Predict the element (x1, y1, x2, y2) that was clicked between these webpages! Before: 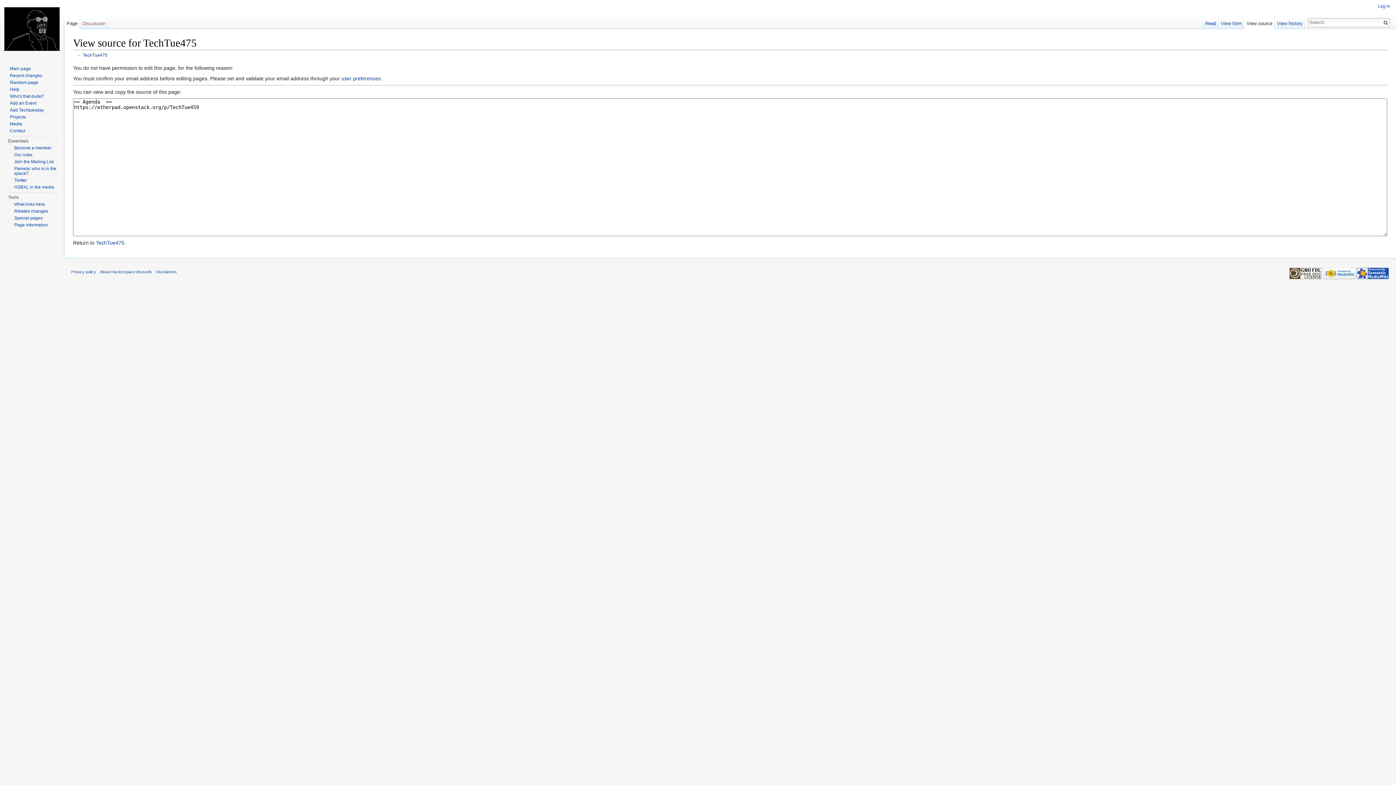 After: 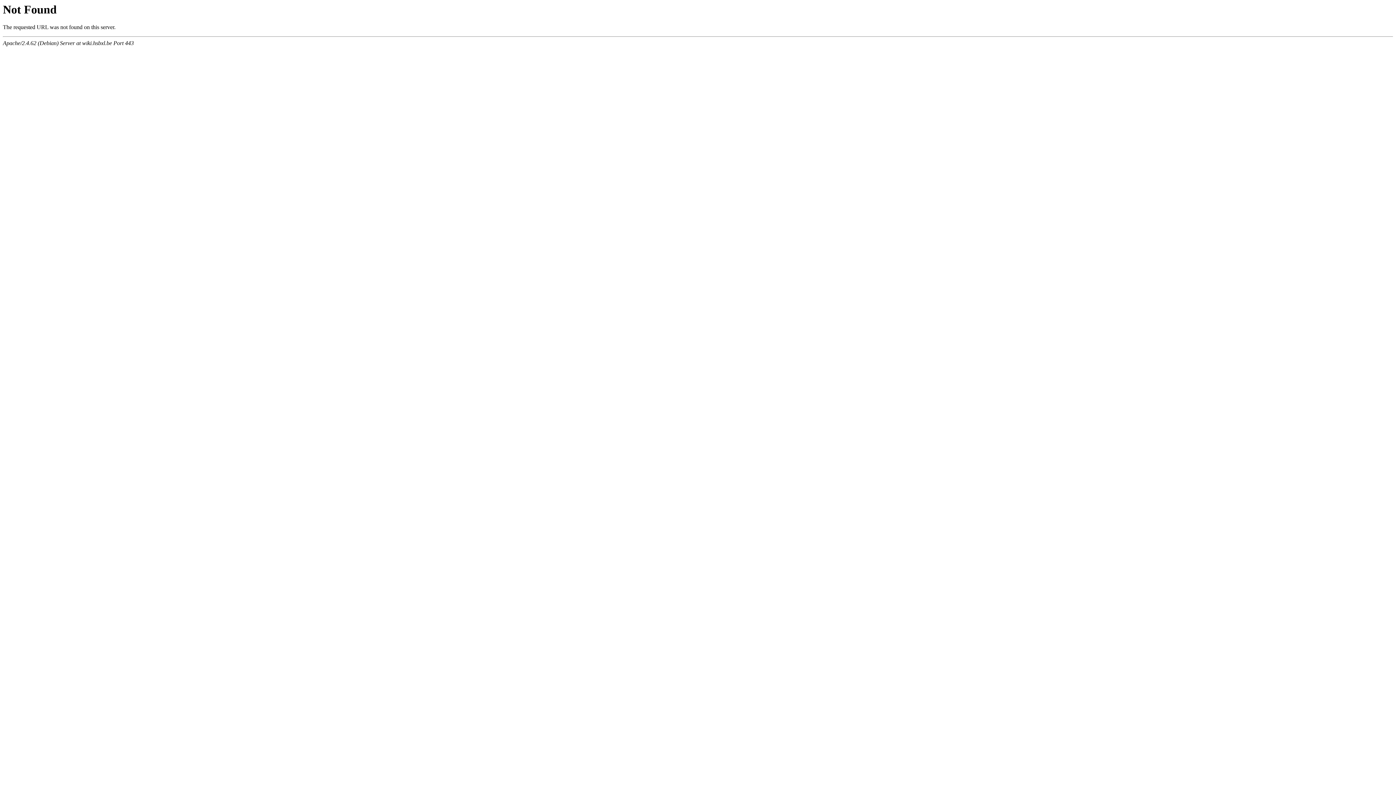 Action: label: Related changes bbox: (14, 208, 48, 213)